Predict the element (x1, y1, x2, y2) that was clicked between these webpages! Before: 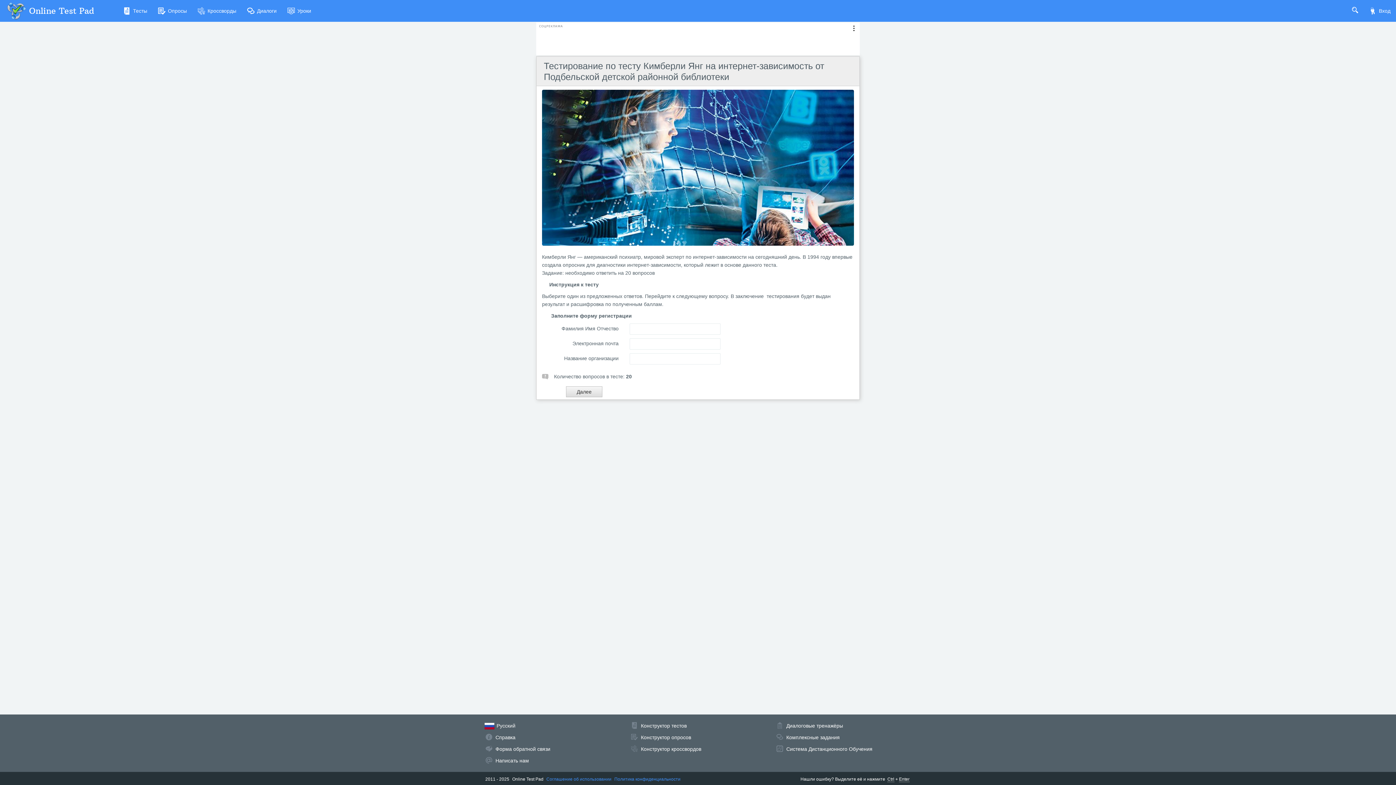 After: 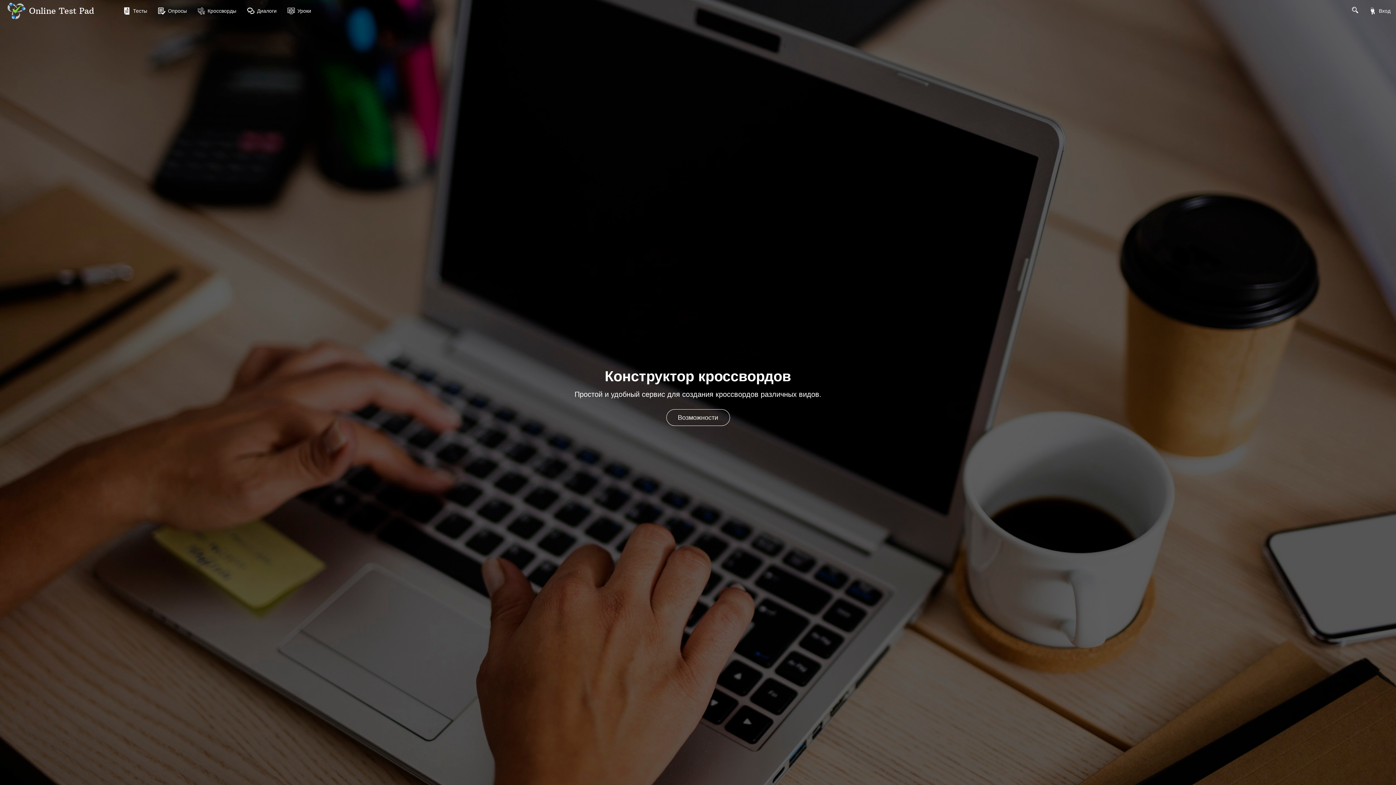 Action: bbox: (641, 746, 701, 752) label: Конструктор кроссвордов